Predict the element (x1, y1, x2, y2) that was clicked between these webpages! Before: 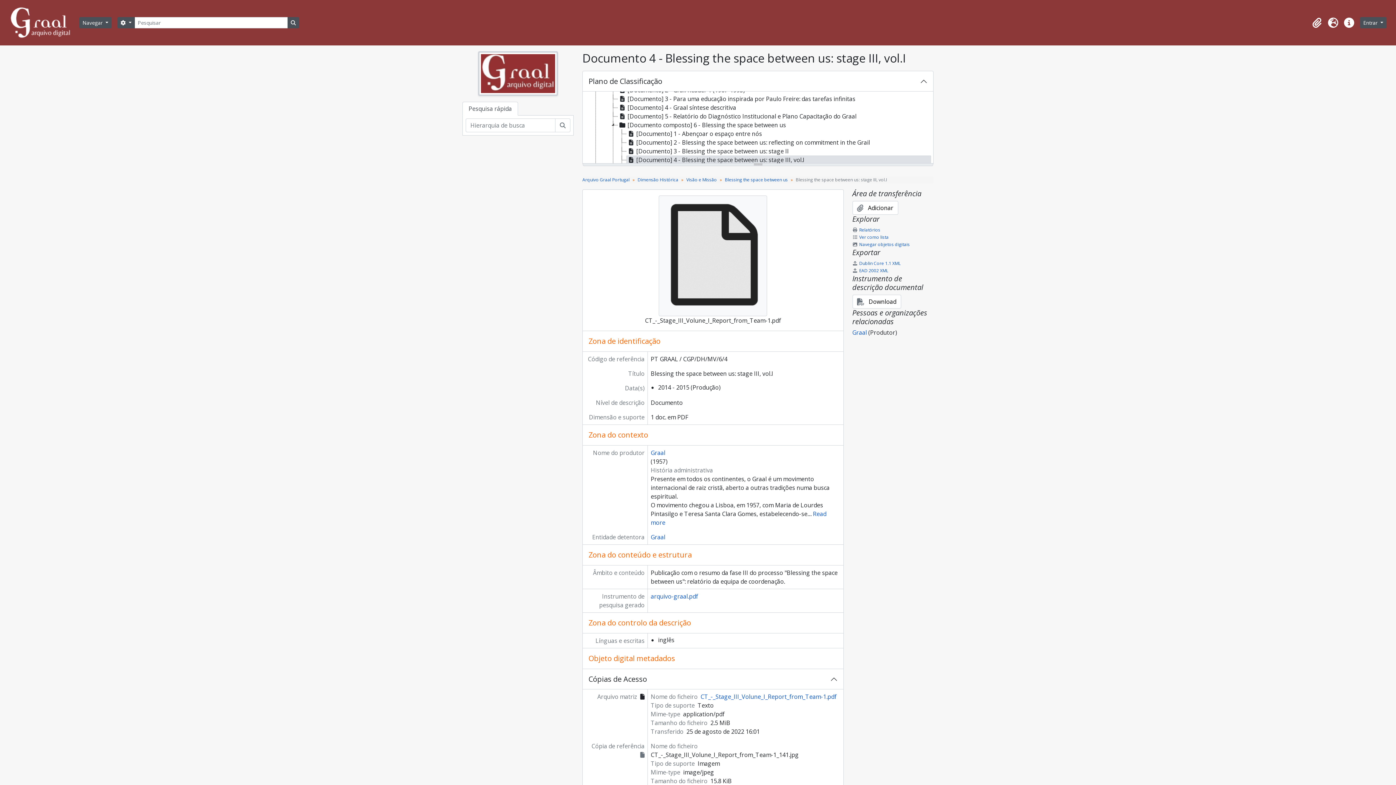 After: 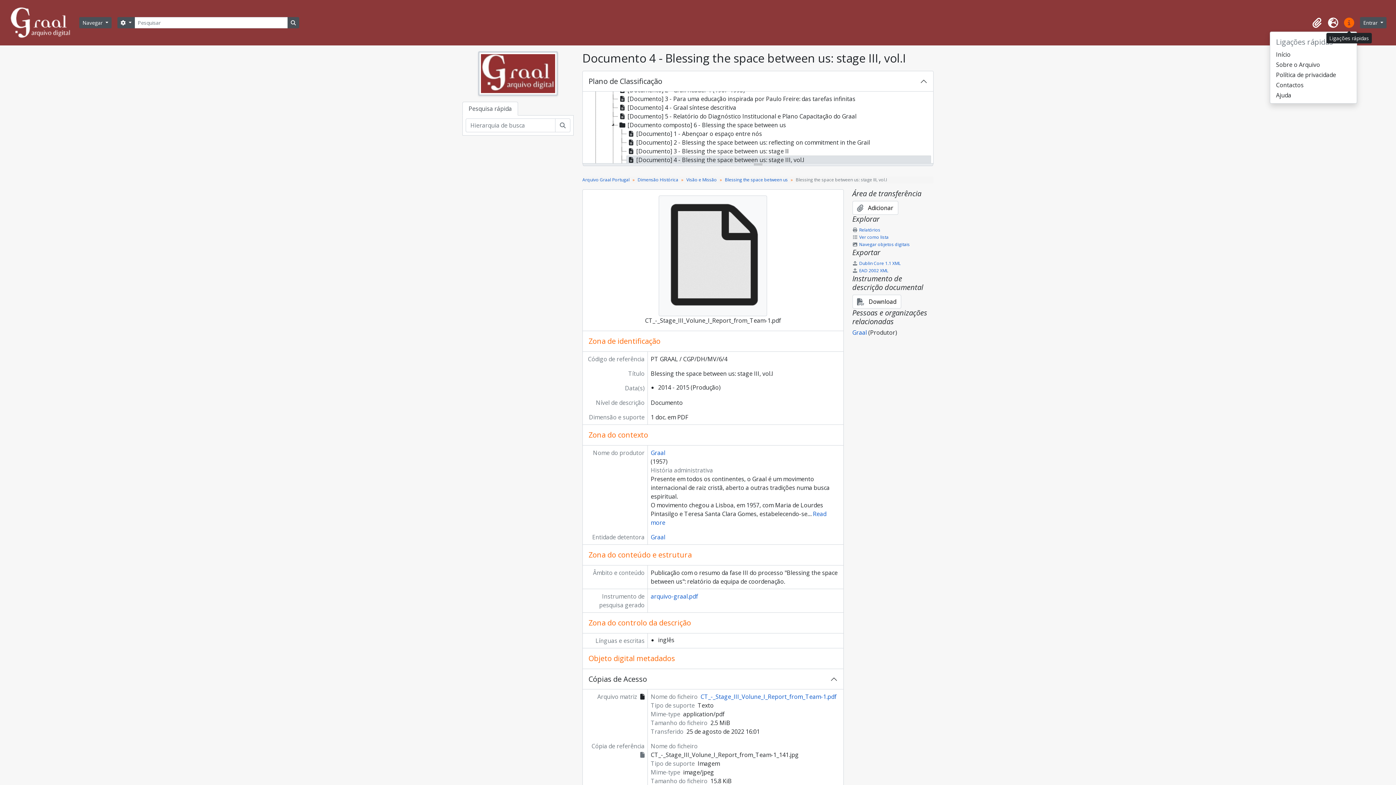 Action: bbox: (1341, 14, 1357, 30) label: Ligações rápidas